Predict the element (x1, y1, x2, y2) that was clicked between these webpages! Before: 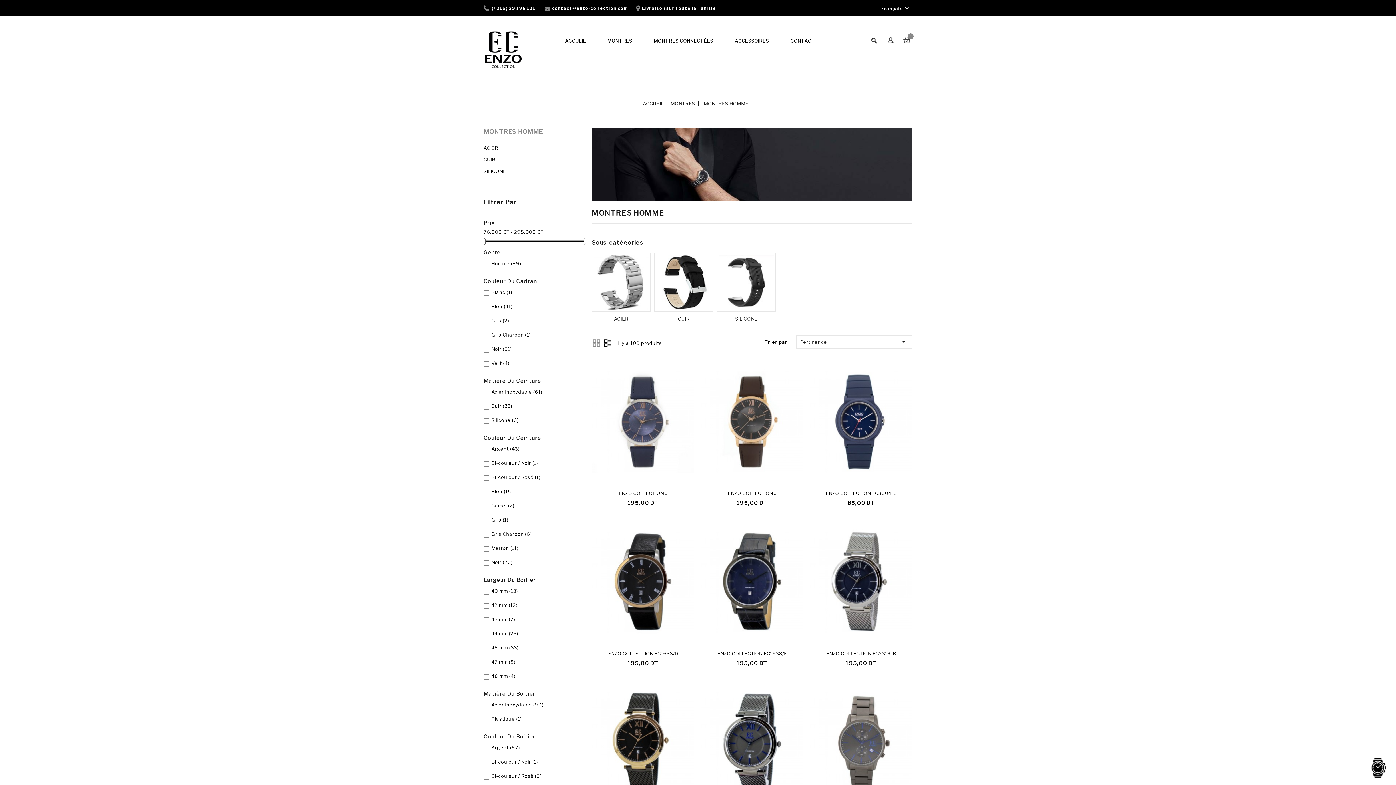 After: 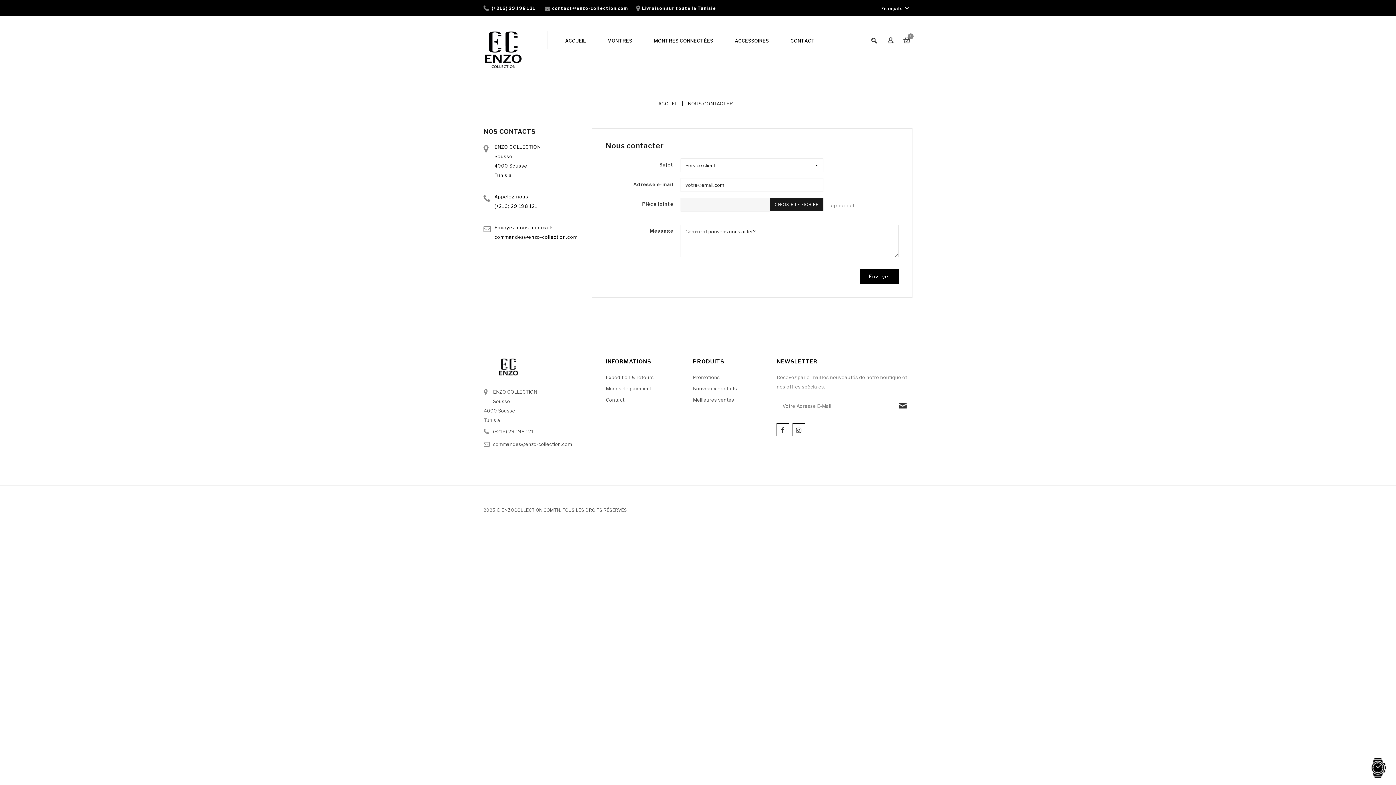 Action: label: CONTACT bbox: (790, 21, 815, 59)